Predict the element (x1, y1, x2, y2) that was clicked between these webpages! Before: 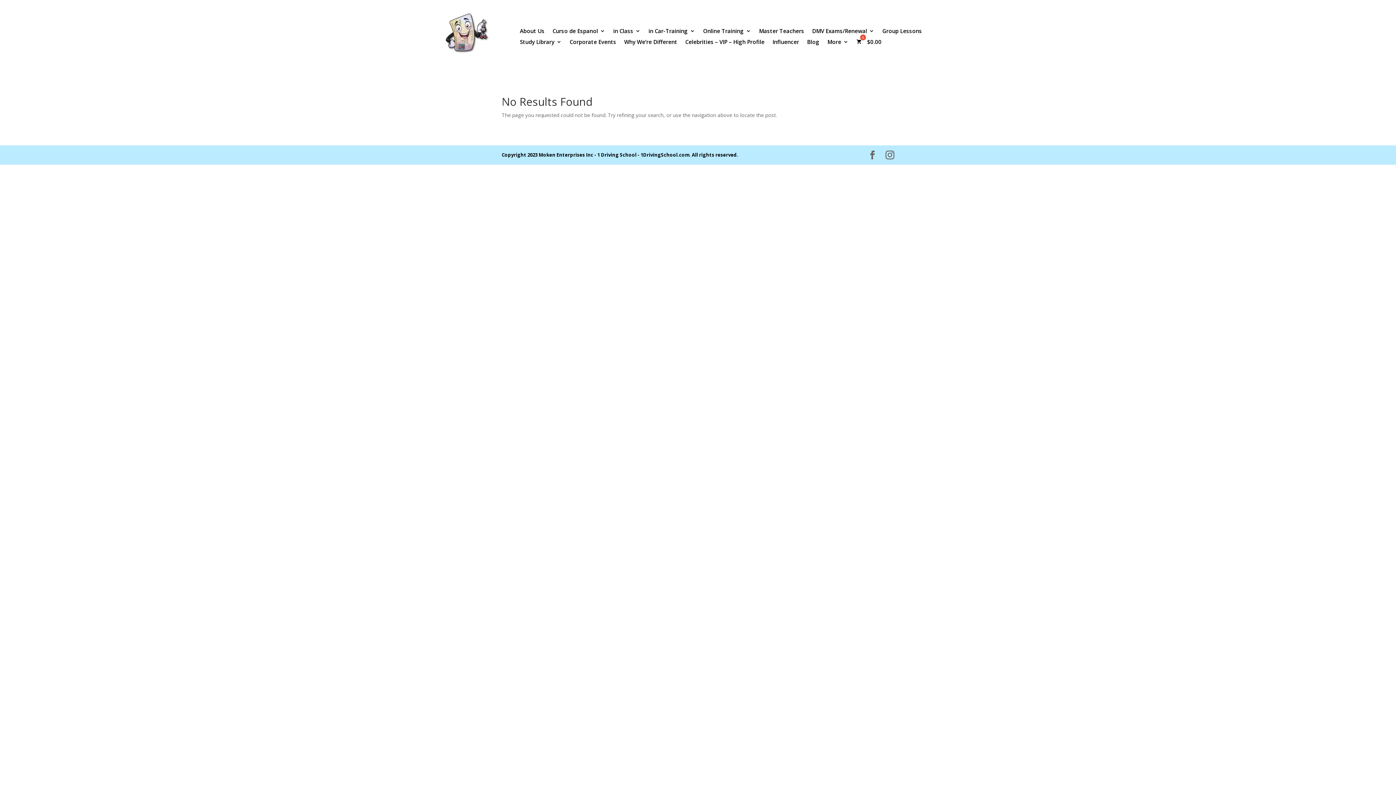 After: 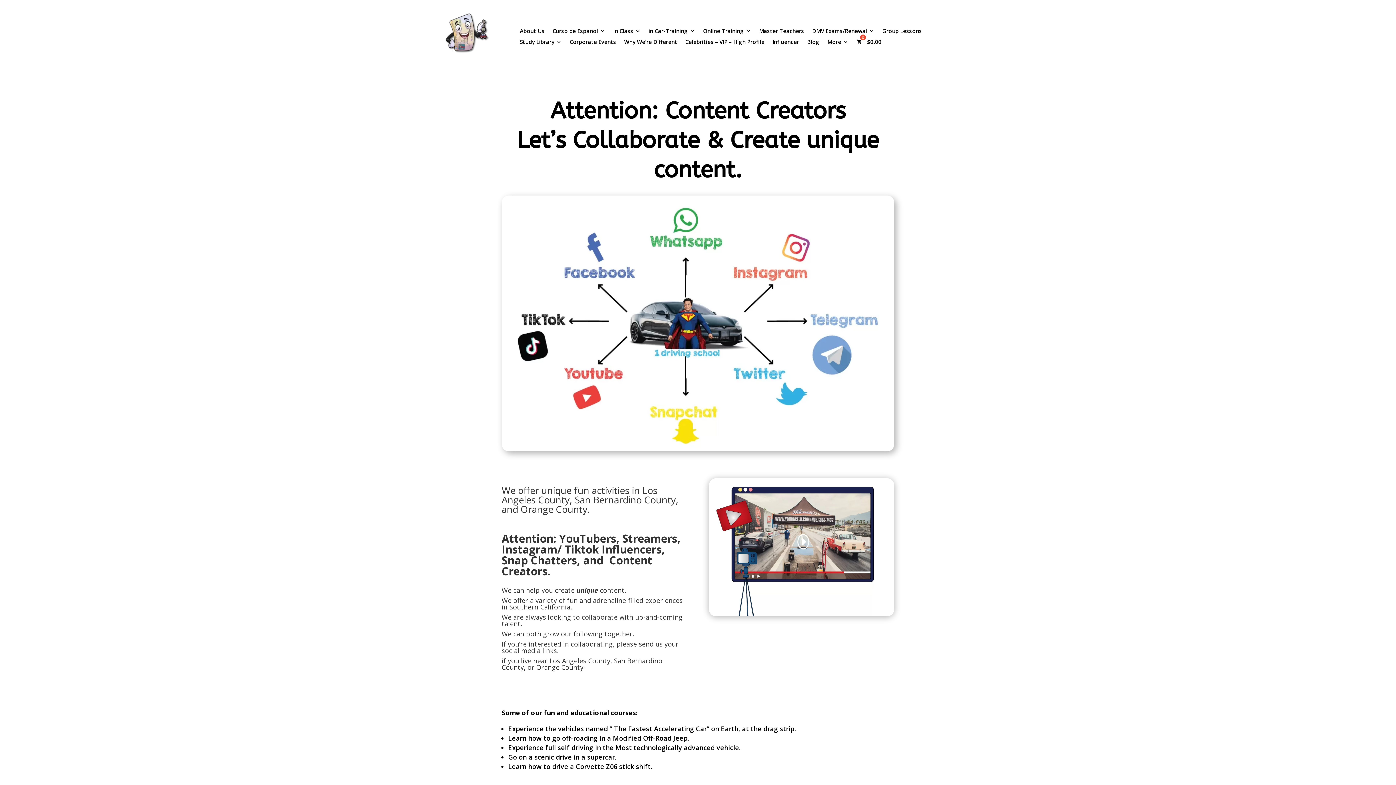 Action: bbox: (772, 39, 799, 47) label: Influencer